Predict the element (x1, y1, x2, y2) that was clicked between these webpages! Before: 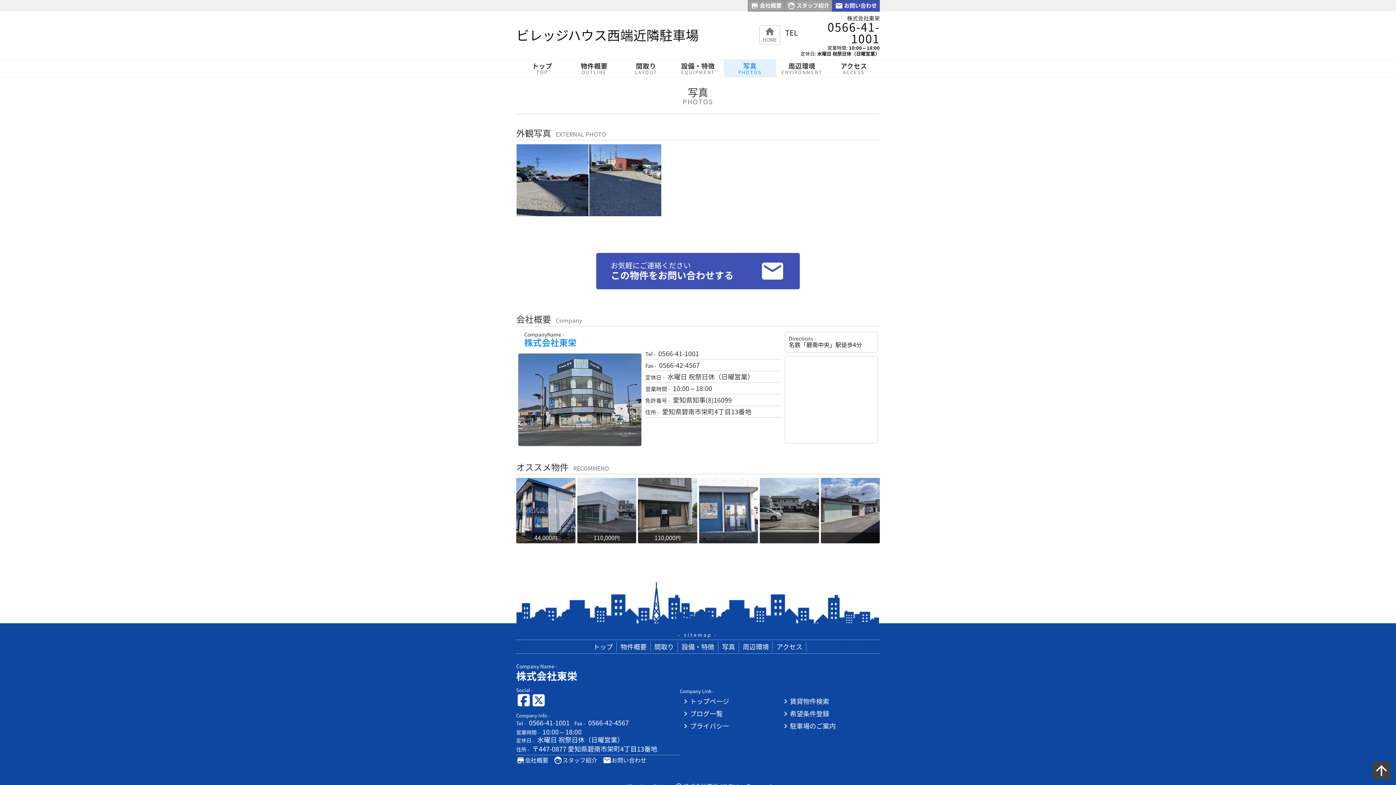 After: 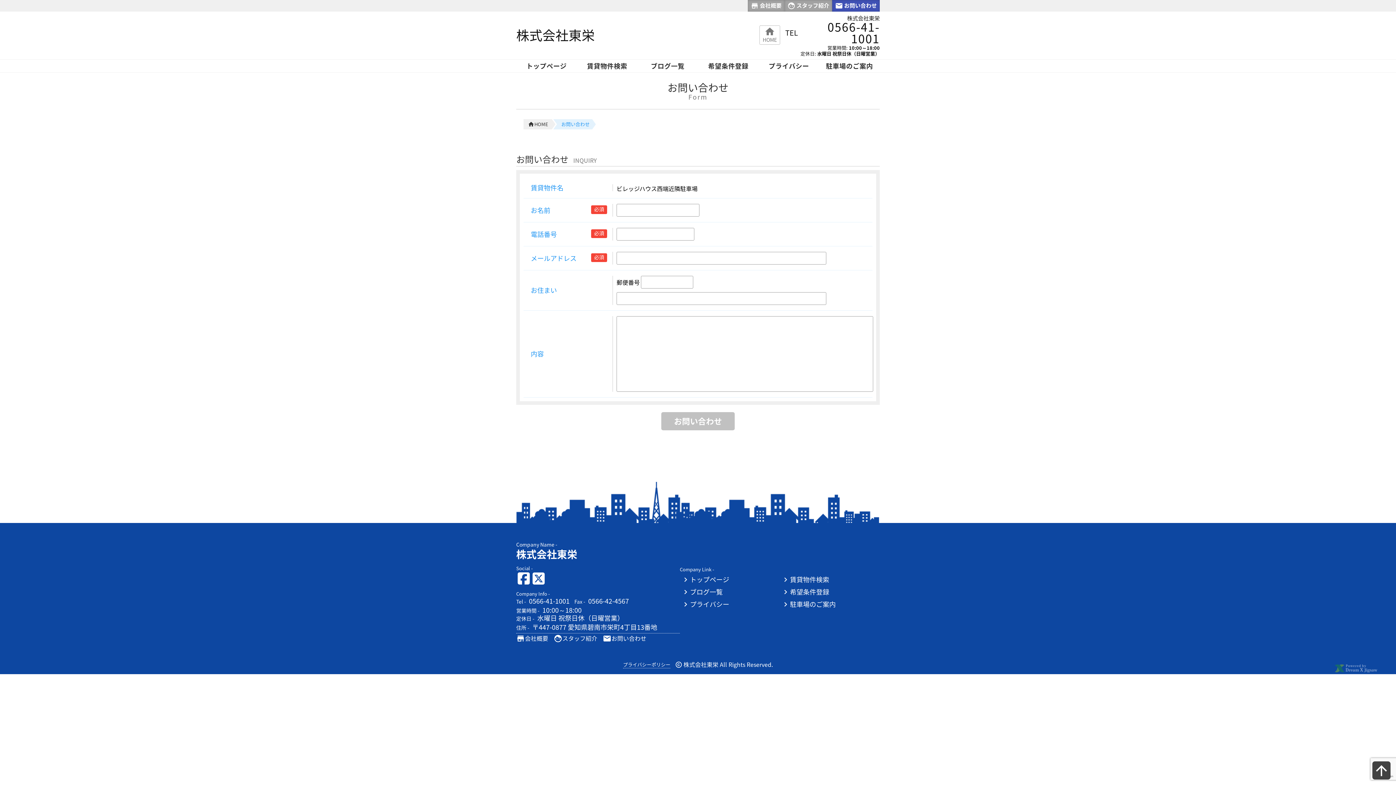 Action: label: お気軽にご連絡ください
この物件をお問い合わせする
	 bbox: (596, 253, 800, 289)